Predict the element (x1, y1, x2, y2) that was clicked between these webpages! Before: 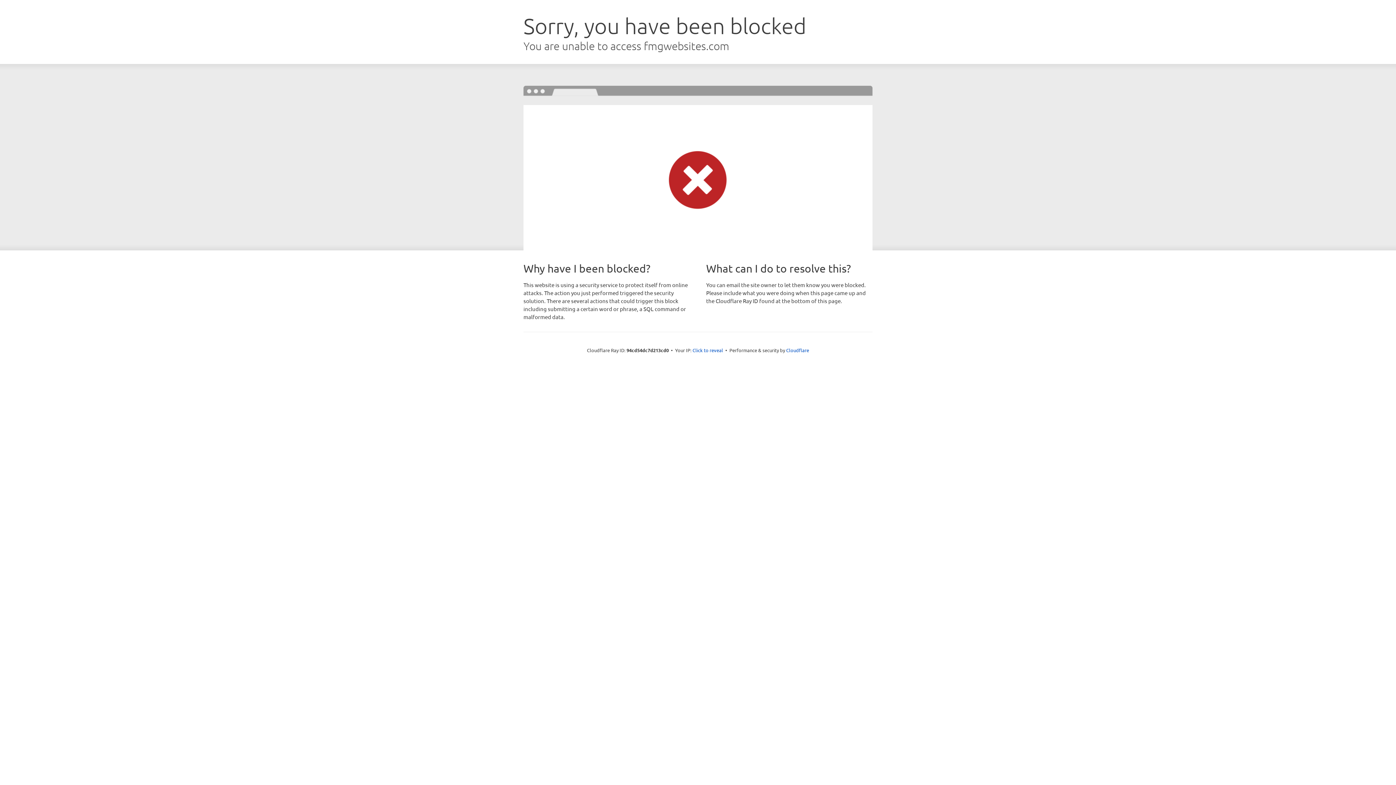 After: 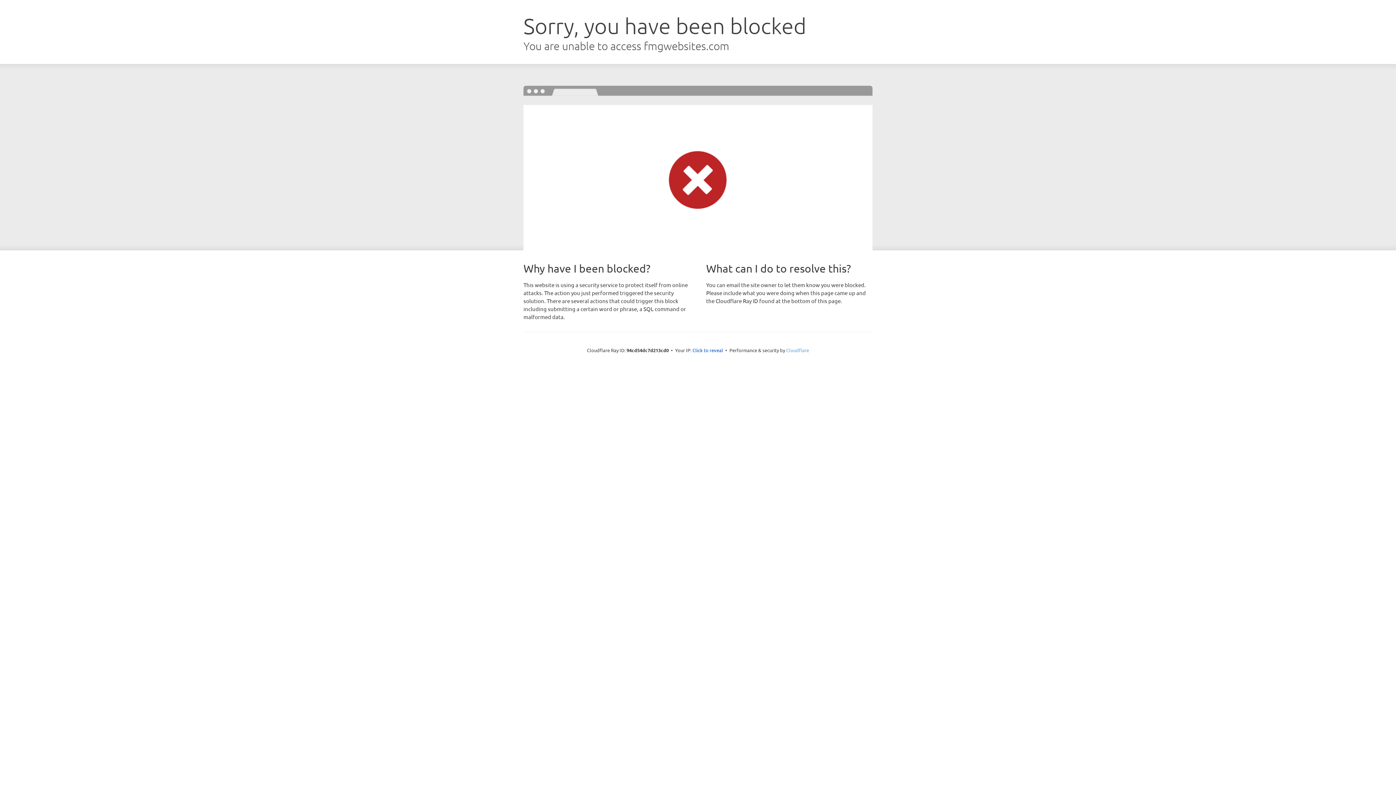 Action: bbox: (786, 347, 809, 353) label: Cloudflare